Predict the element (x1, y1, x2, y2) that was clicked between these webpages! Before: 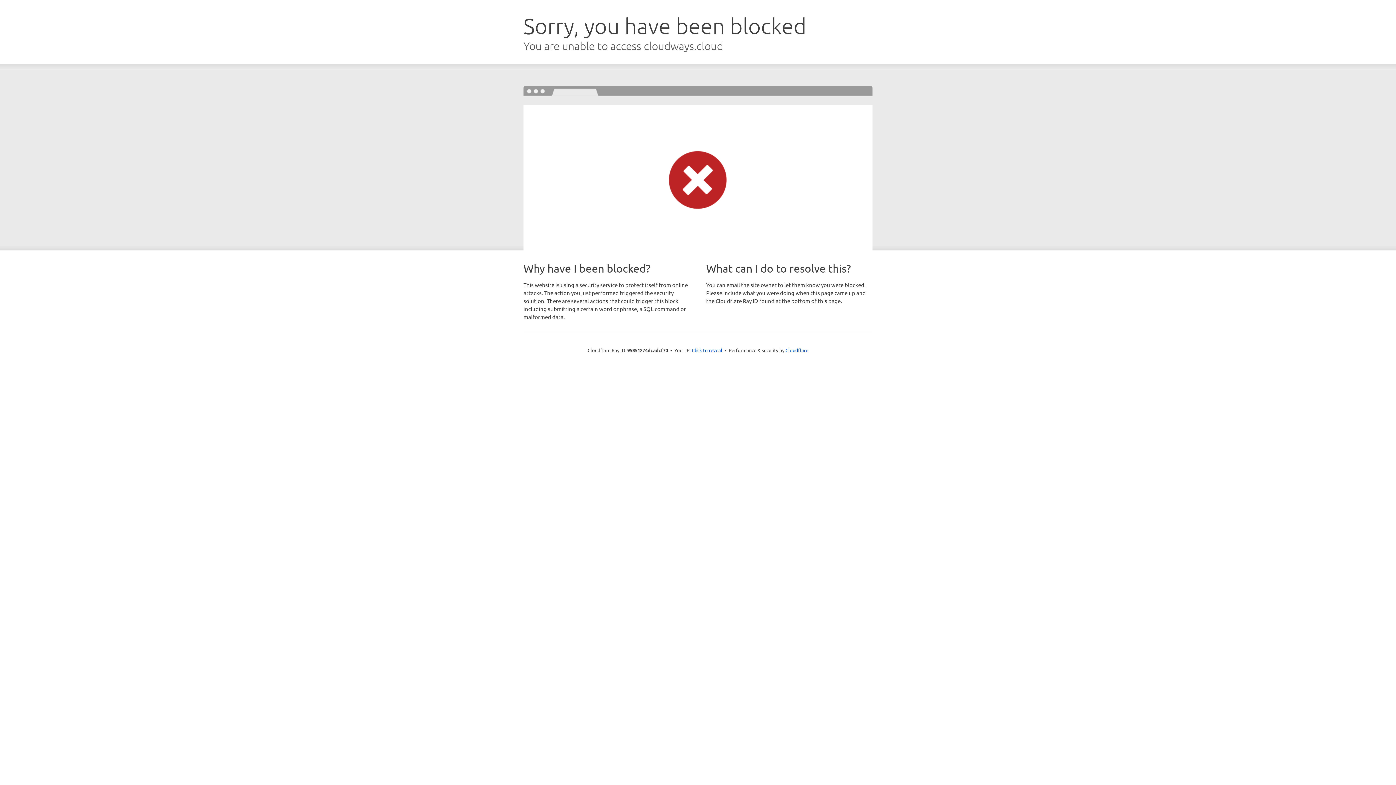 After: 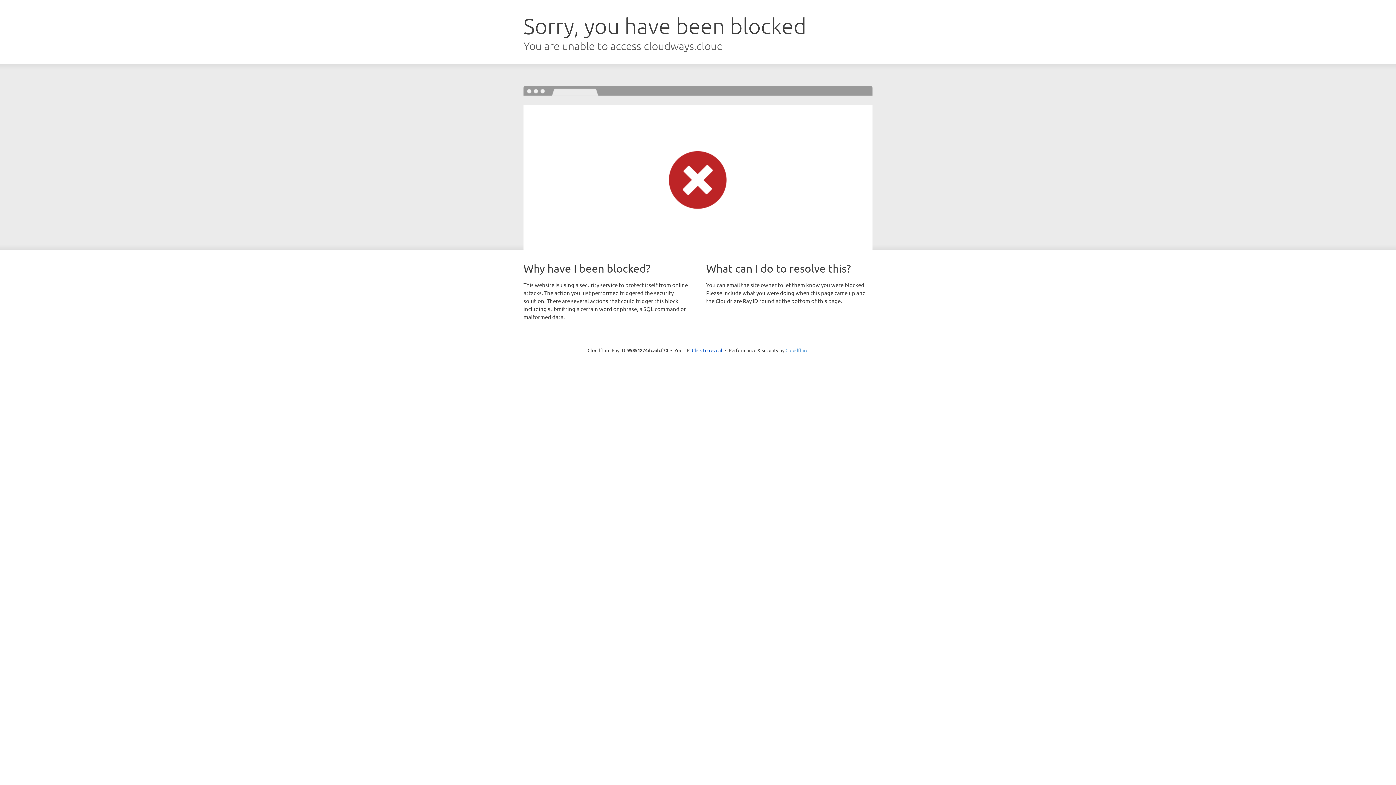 Action: label: Cloudflare bbox: (785, 347, 808, 353)